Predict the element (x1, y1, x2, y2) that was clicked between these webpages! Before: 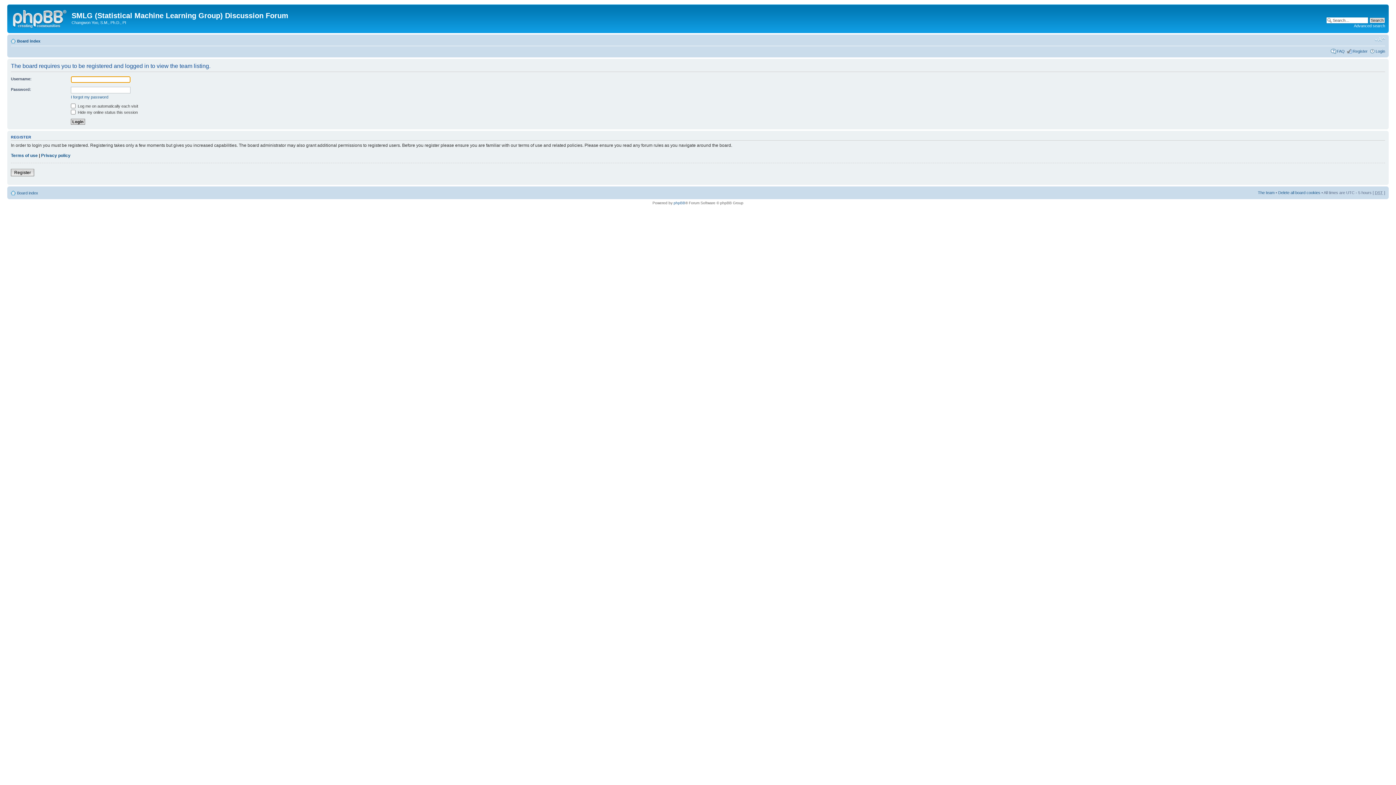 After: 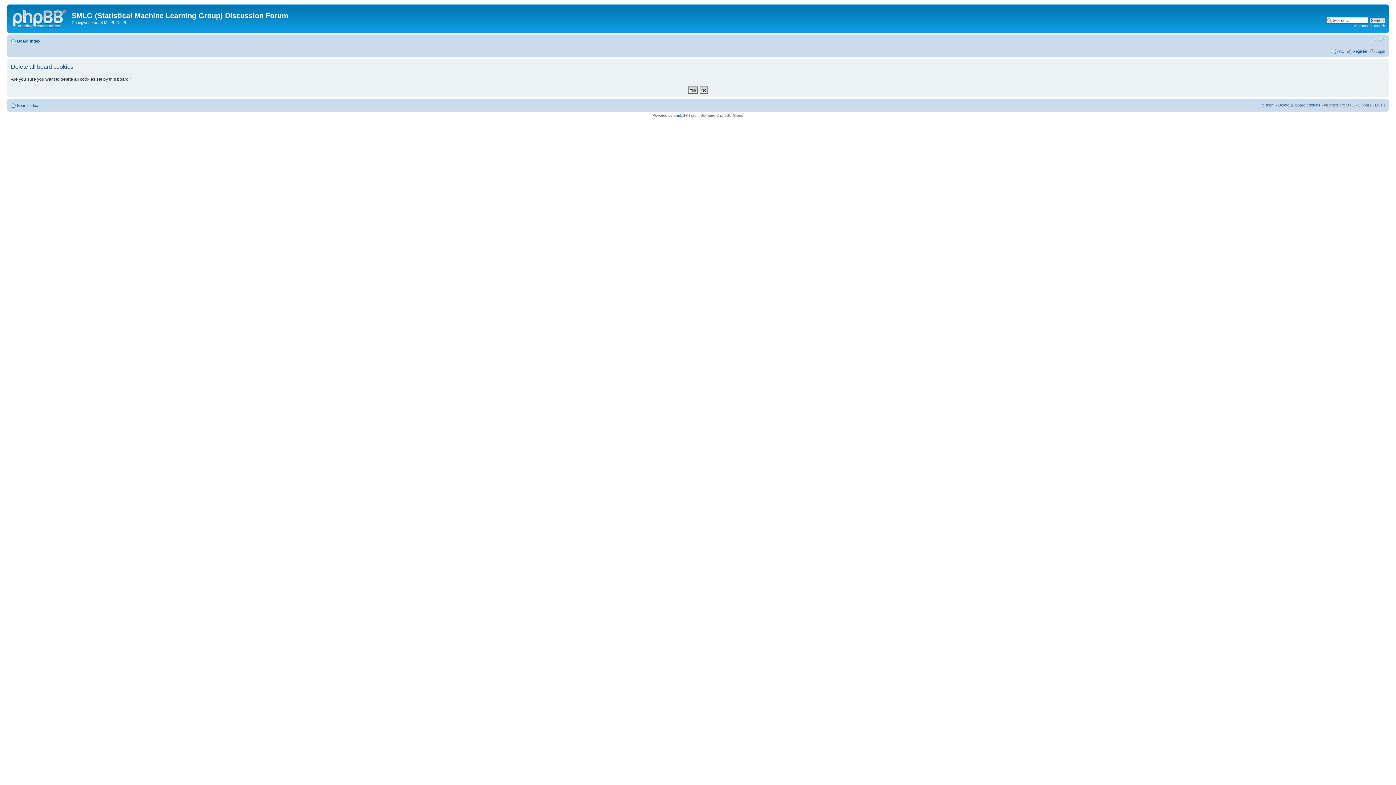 Action: bbox: (1278, 190, 1320, 194) label: Delete all board cookies